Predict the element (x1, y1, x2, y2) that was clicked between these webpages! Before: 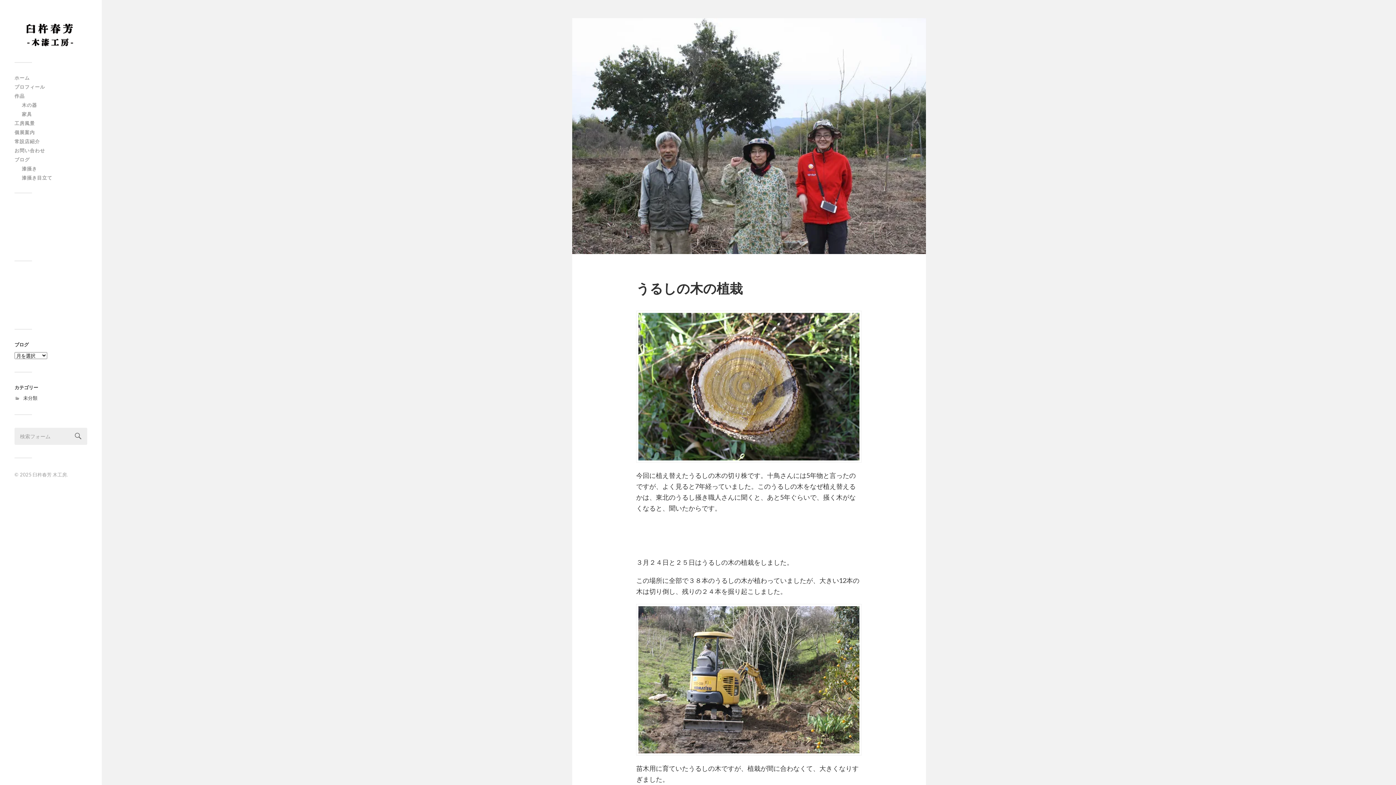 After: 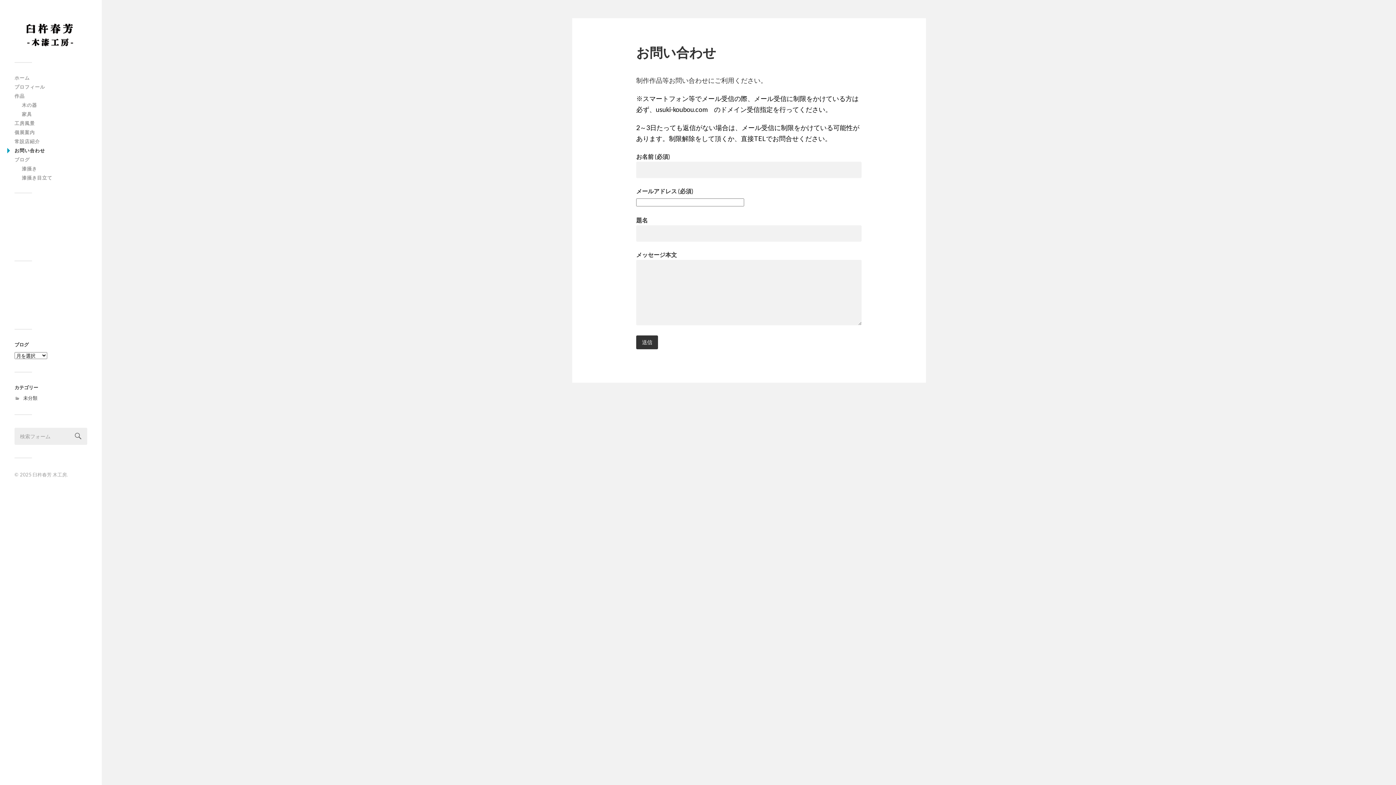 Action: bbox: (14, 147, 45, 153) label: お問い合わせ